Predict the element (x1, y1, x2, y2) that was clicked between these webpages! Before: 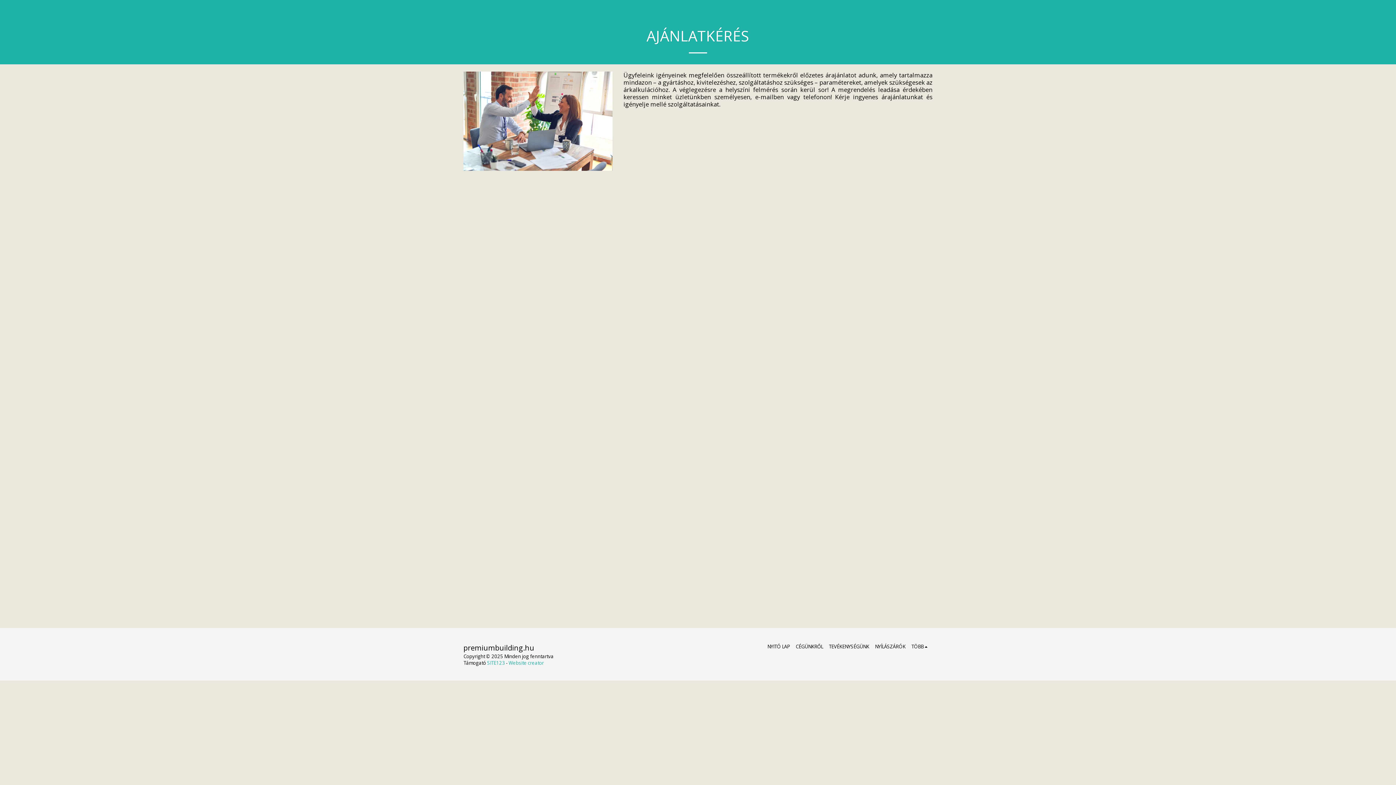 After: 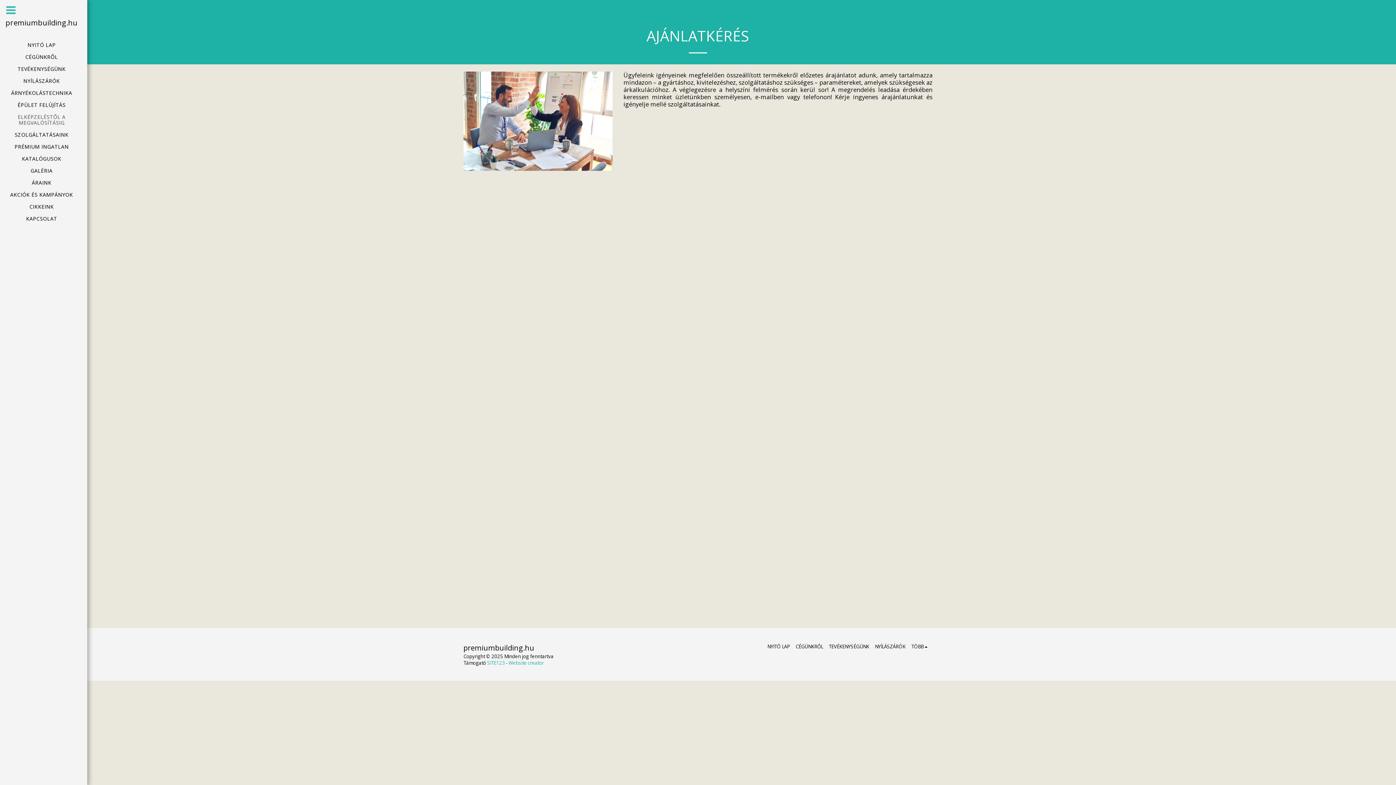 Action: label:   bbox: (1, 1, 20, 17)